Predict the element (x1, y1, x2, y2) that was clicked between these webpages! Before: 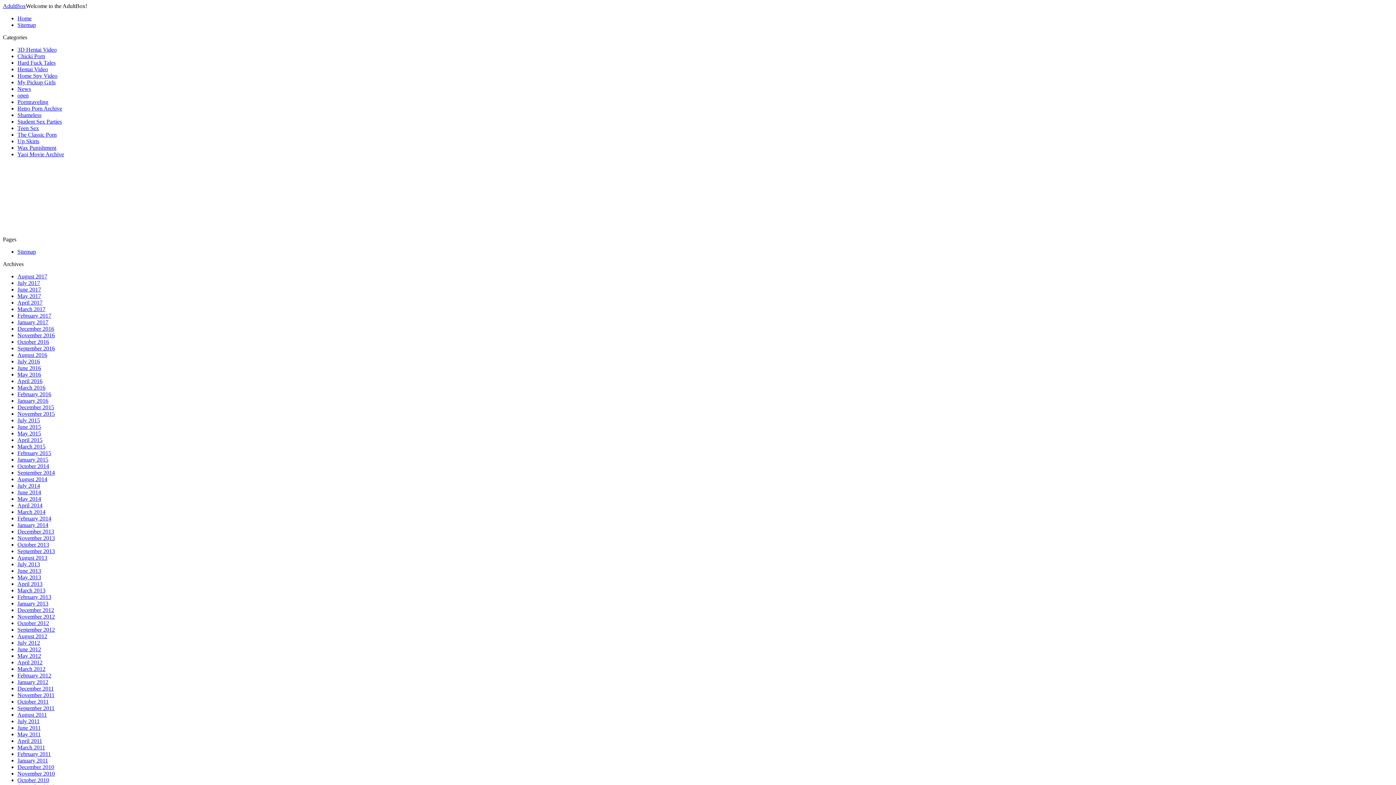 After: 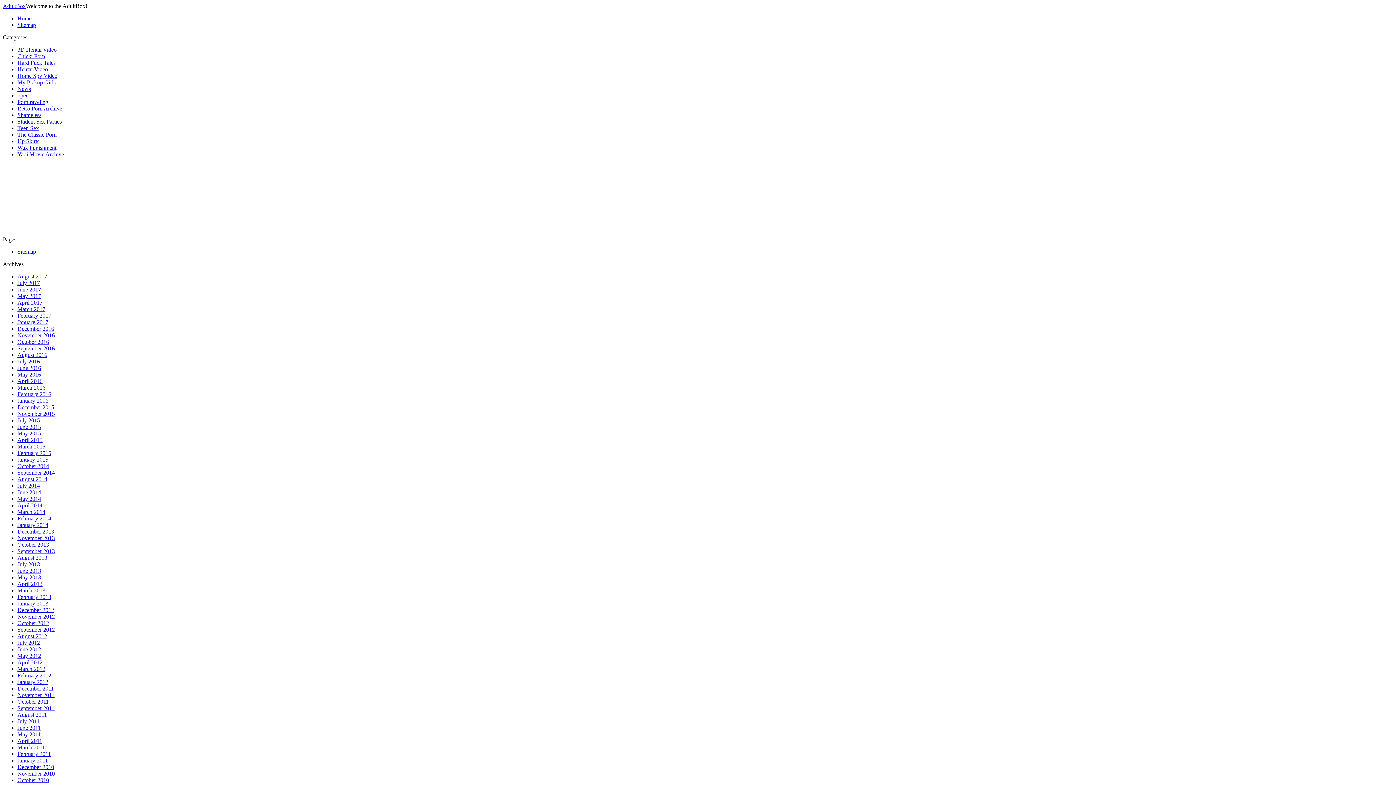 Action: bbox: (17, 248, 36, 254) label: Sitemap